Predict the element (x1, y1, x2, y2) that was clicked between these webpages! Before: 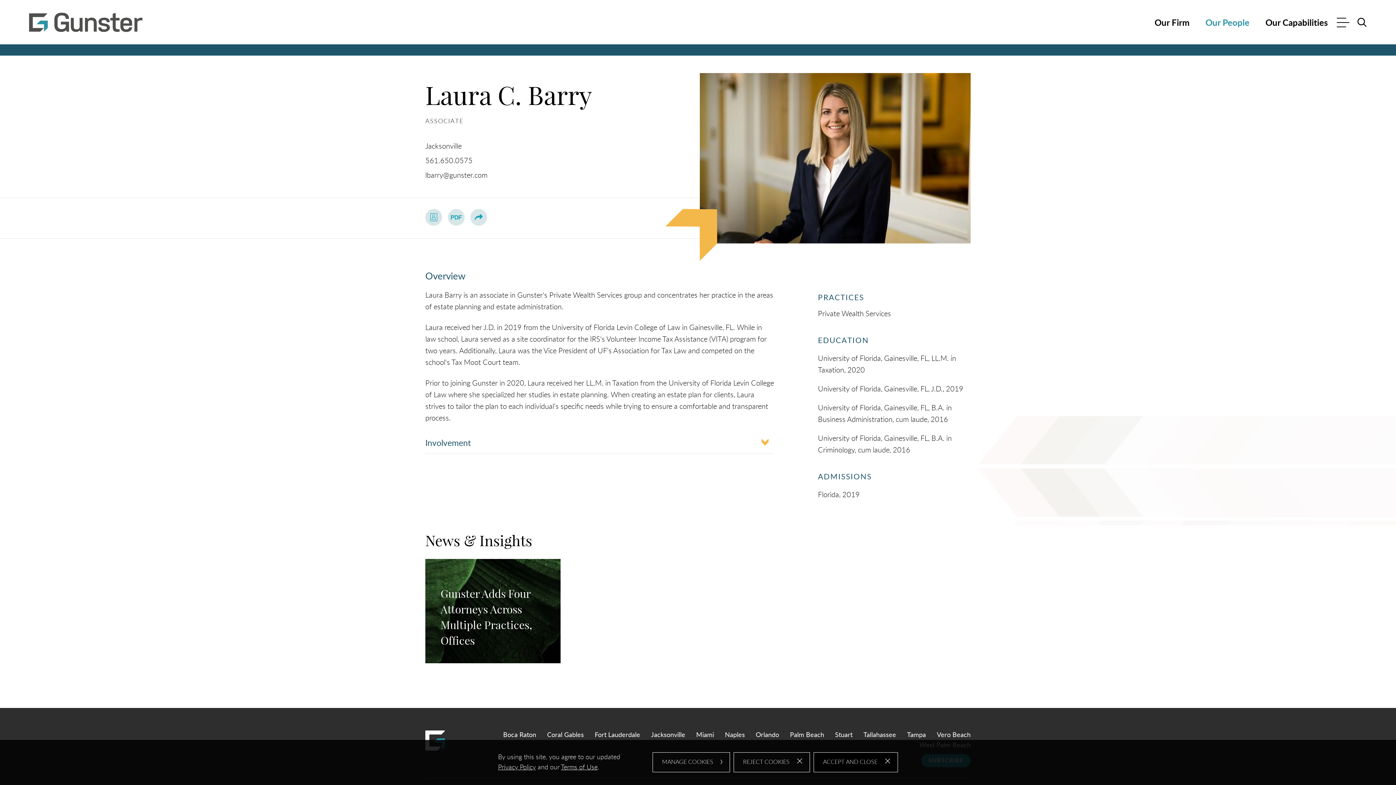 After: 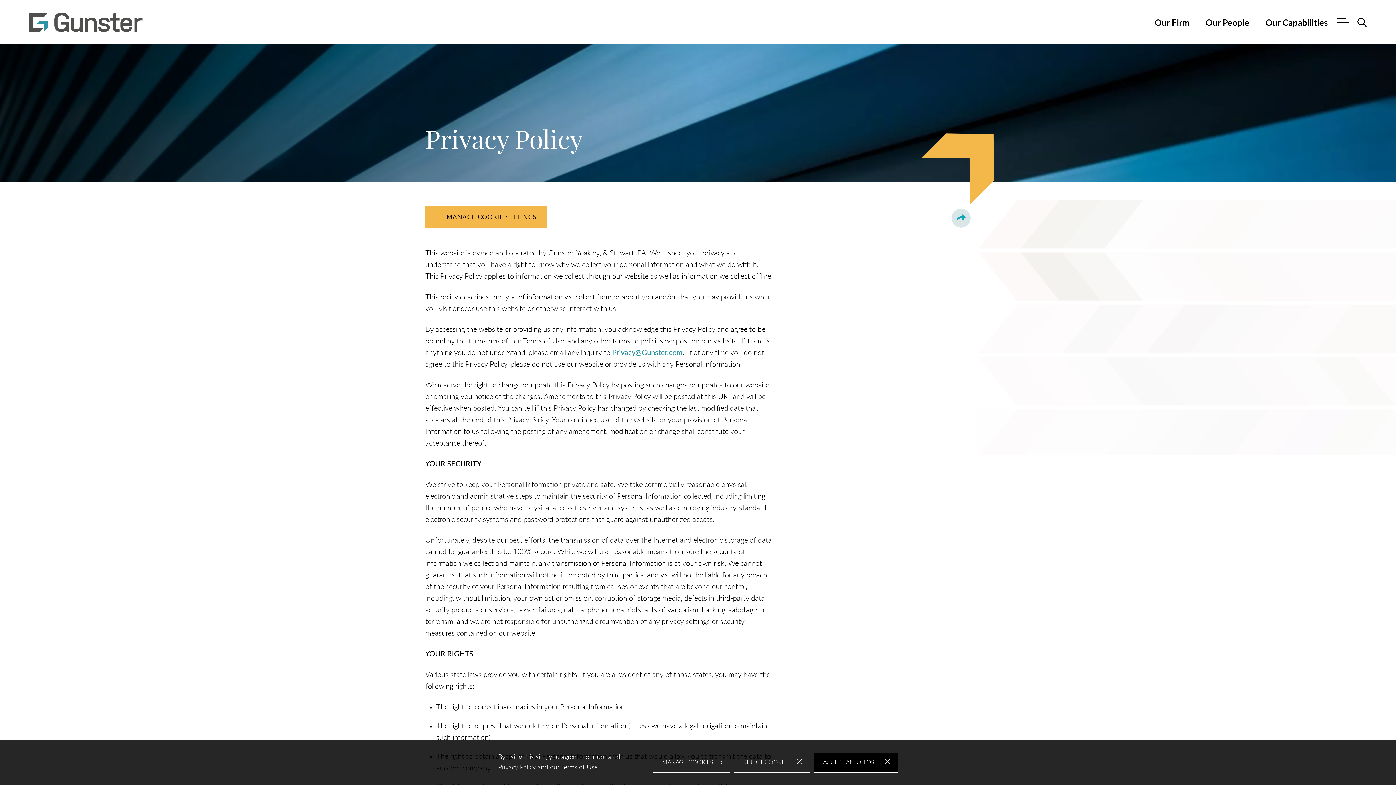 Action: label: Privacy Policy bbox: (498, 764, 536, 771)